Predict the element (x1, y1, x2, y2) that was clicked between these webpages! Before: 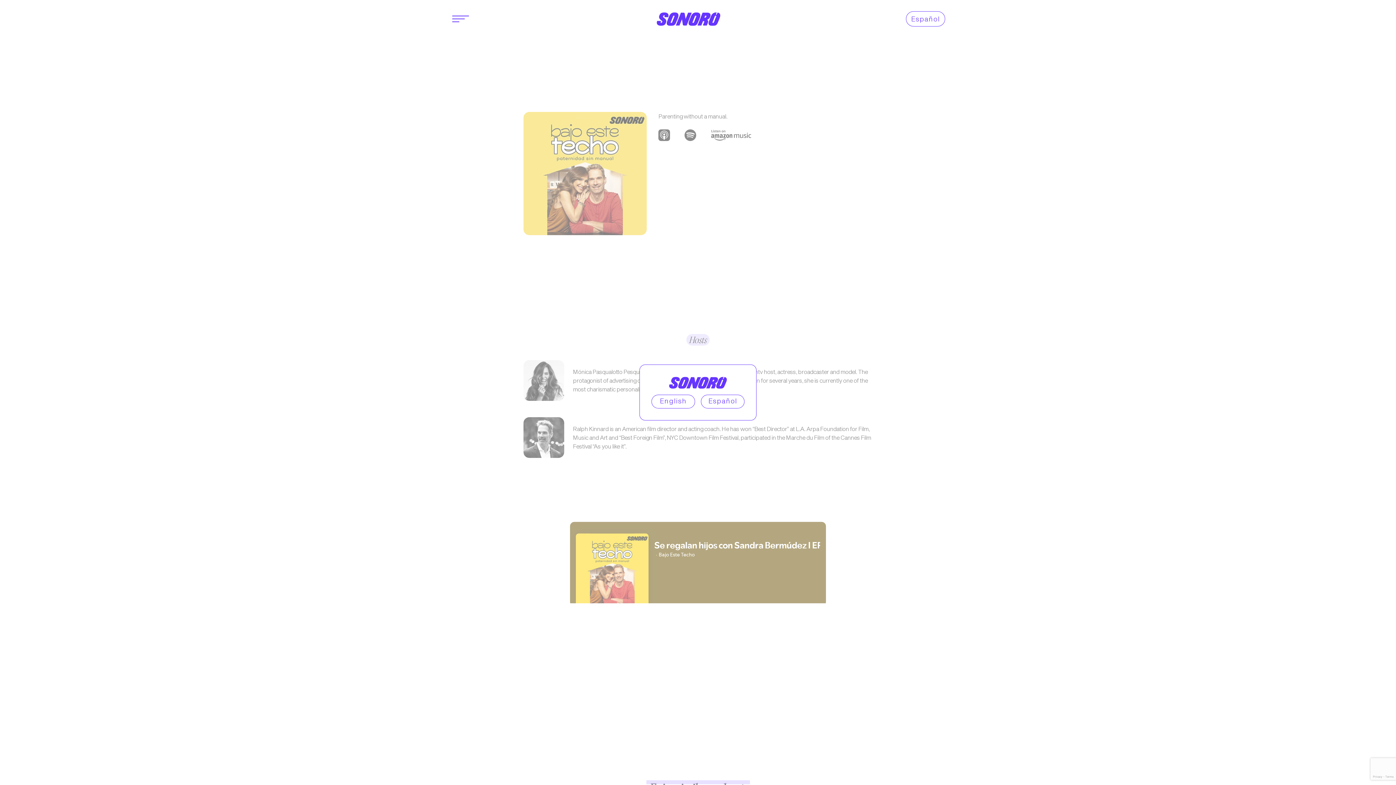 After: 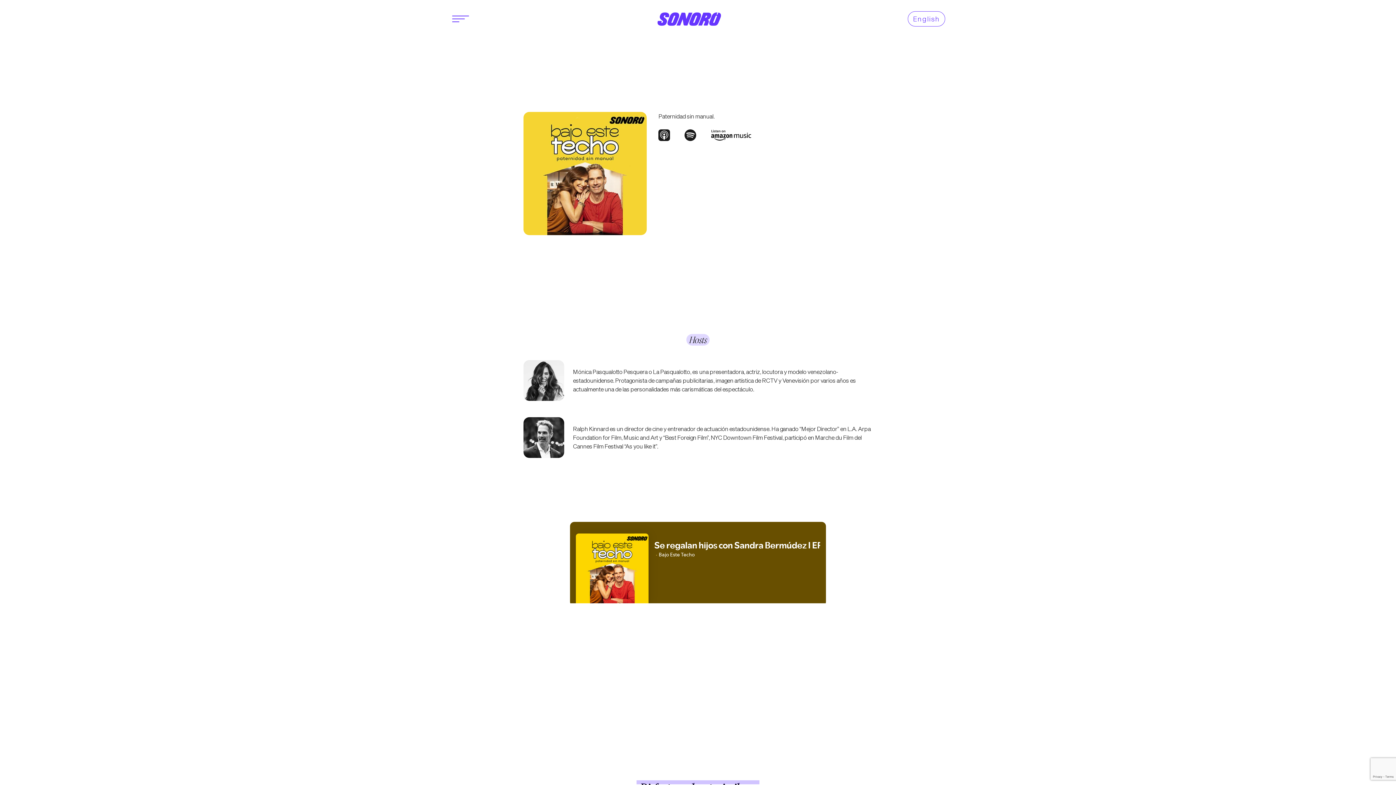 Action: bbox: (701, 395, 744, 408) label: Español